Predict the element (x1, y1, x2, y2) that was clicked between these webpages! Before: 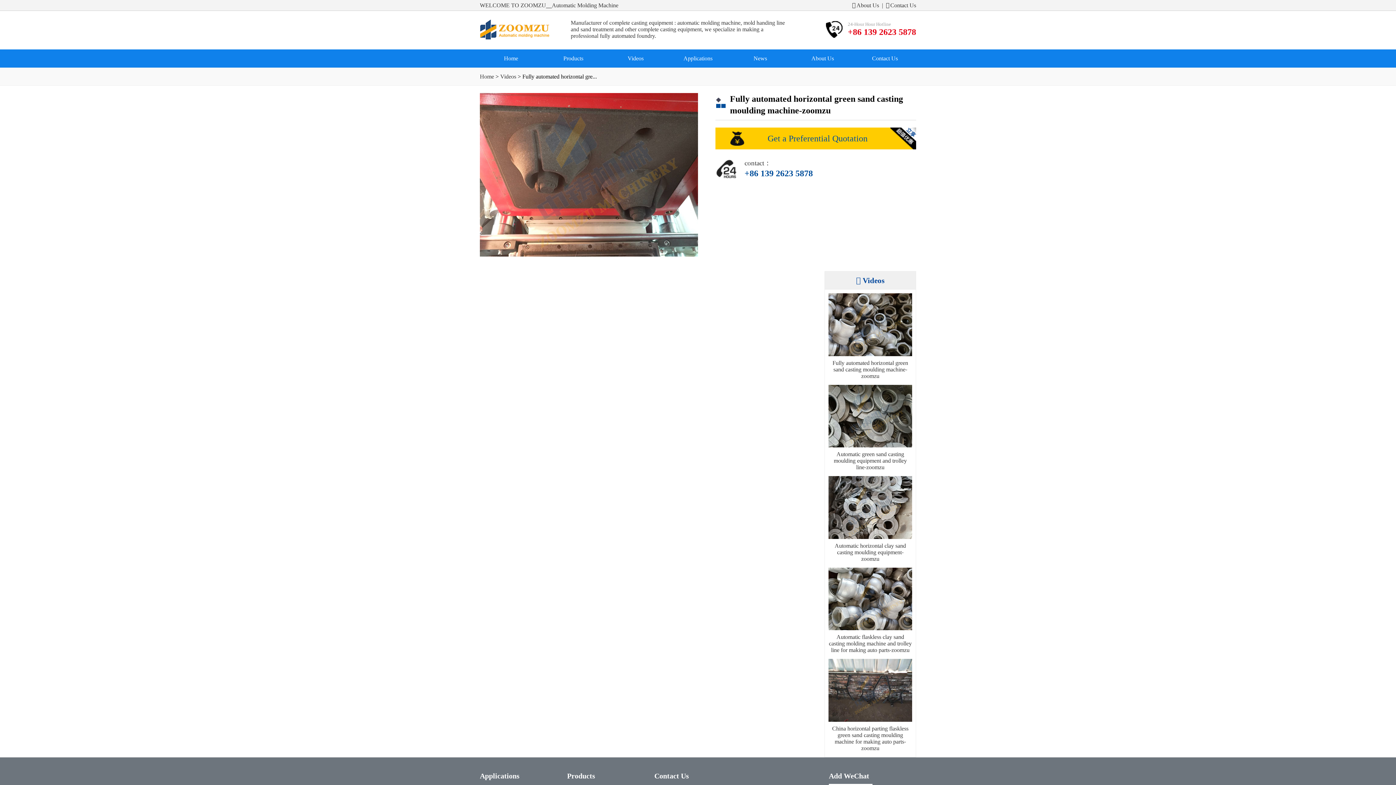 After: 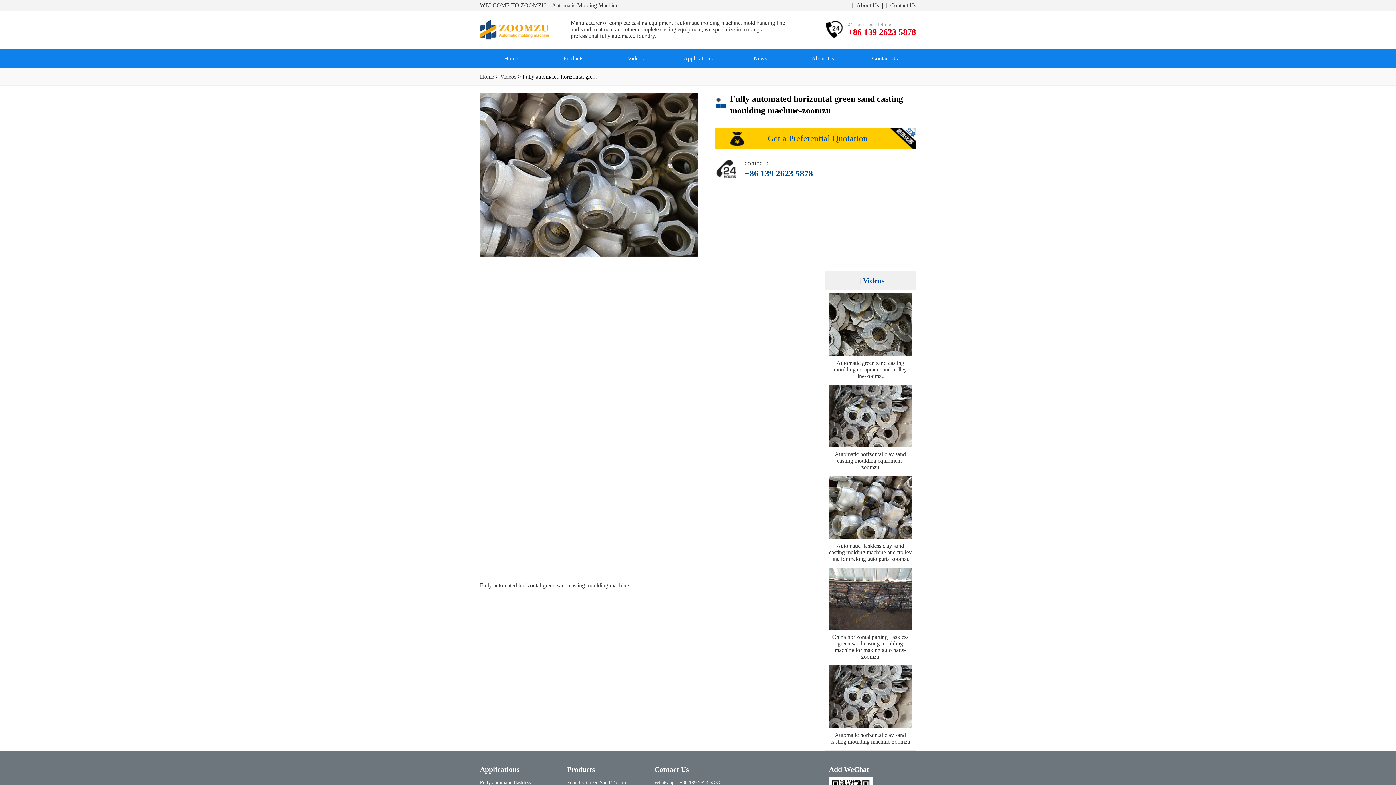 Action: bbox: (828, 359, 912, 379) label: Fully automated horizontal green sand casting moulding machine-zoomzu